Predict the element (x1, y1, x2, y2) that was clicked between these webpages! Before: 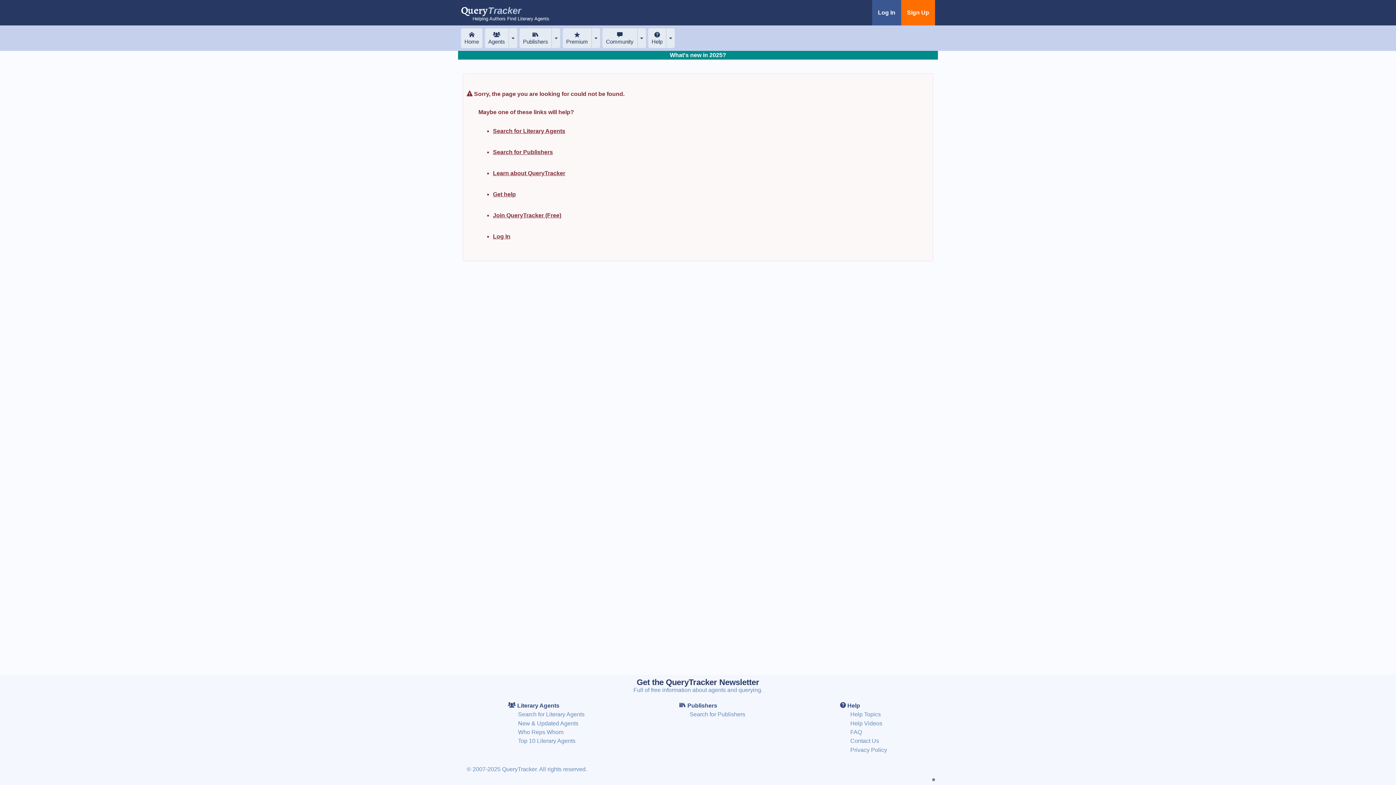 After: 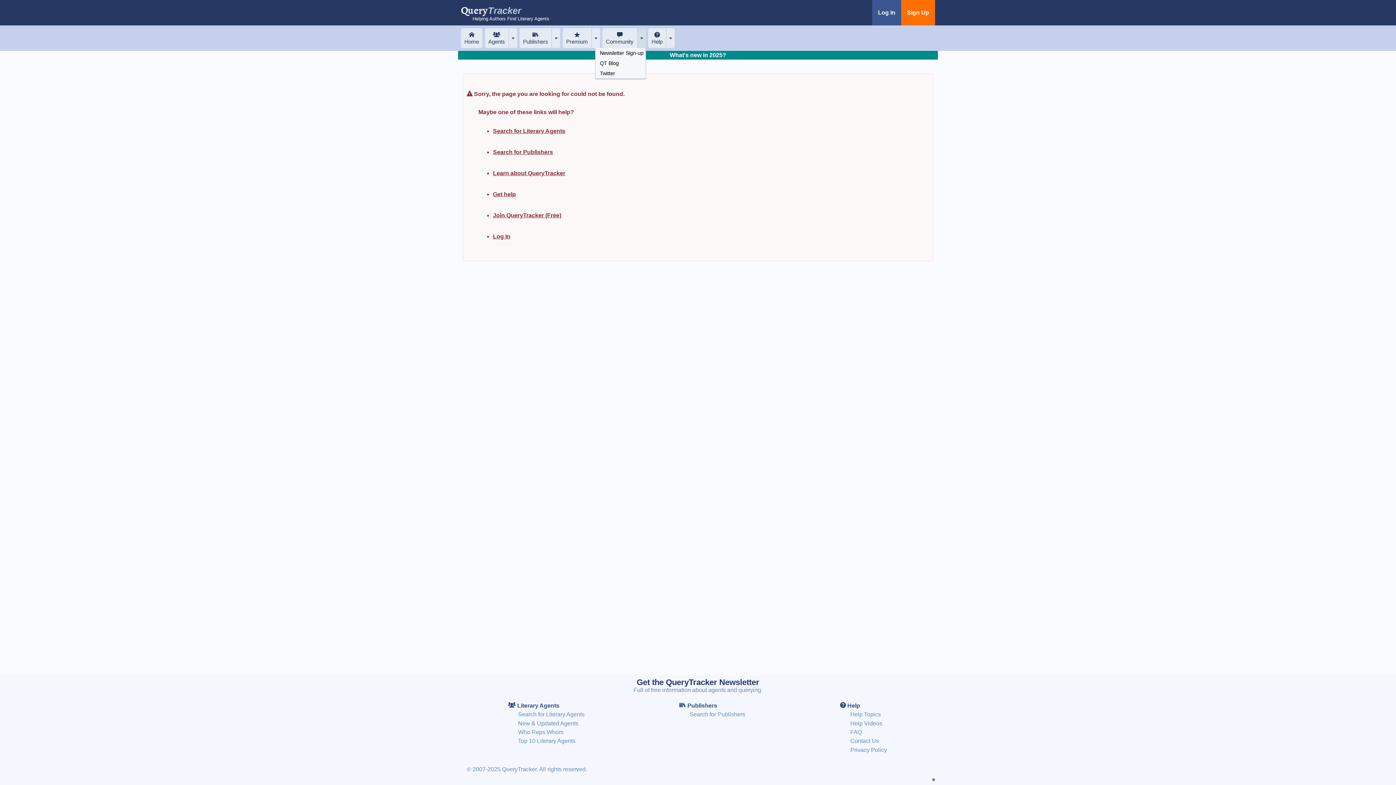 Action: bbox: (637, 28, 646, 48)